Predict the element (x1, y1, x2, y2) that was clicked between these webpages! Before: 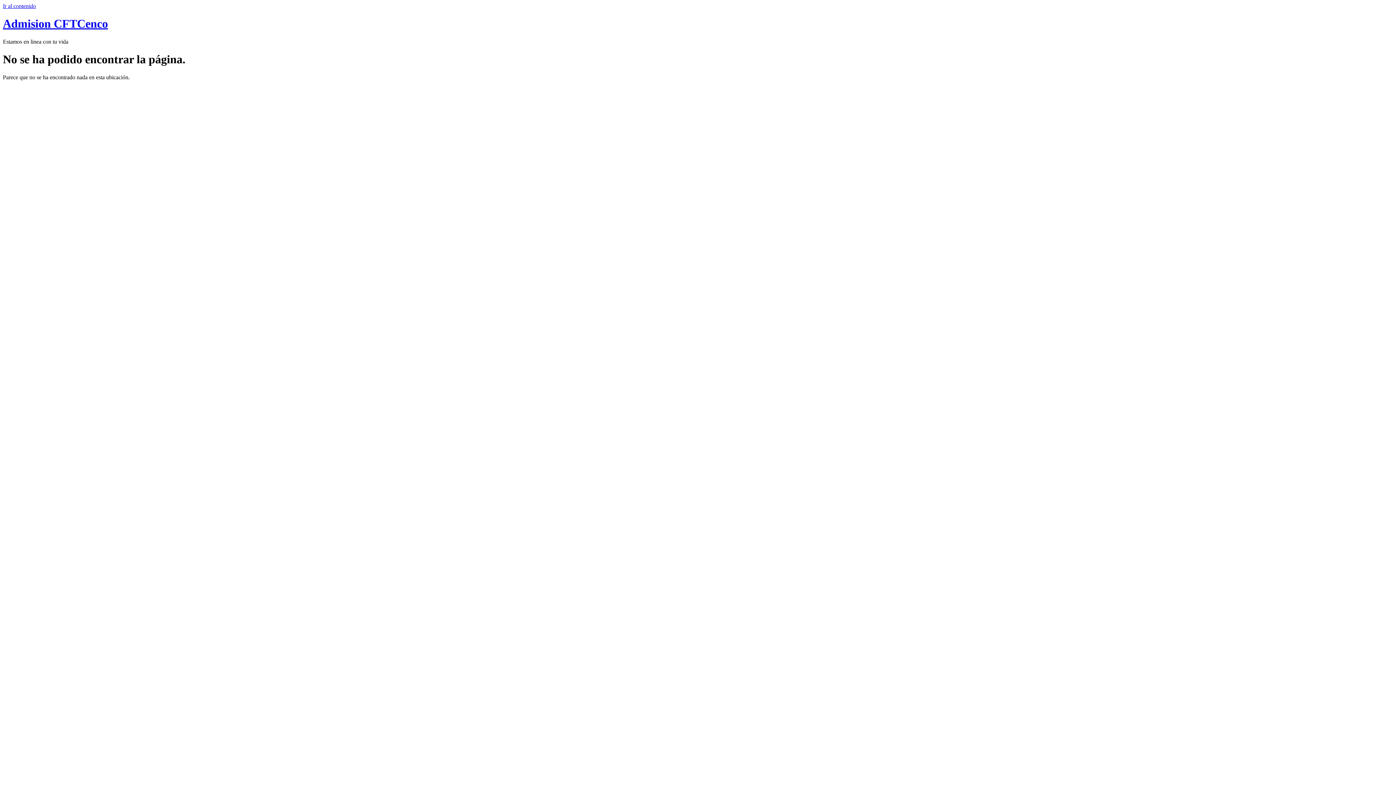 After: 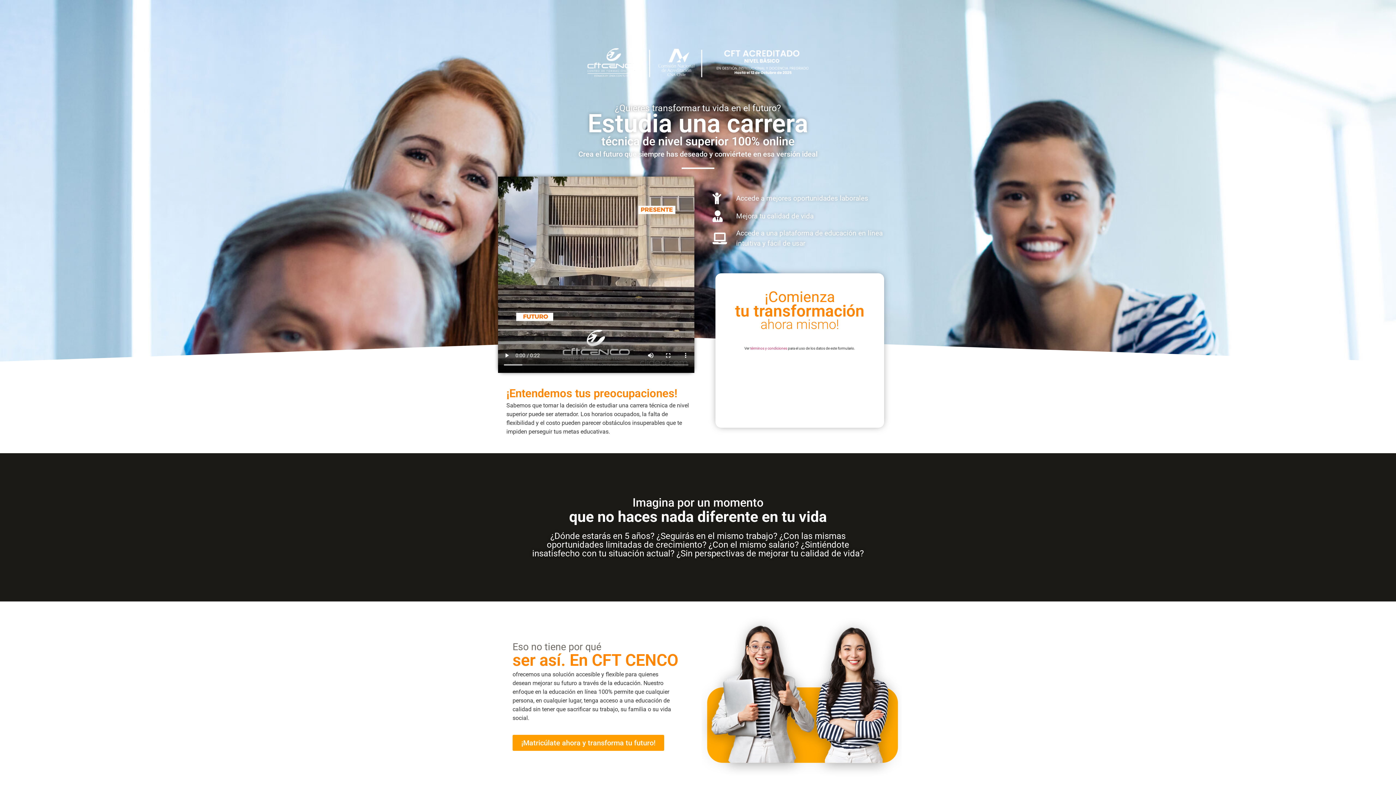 Action: bbox: (2, 17, 108, 30) label: Admision CFTCenco